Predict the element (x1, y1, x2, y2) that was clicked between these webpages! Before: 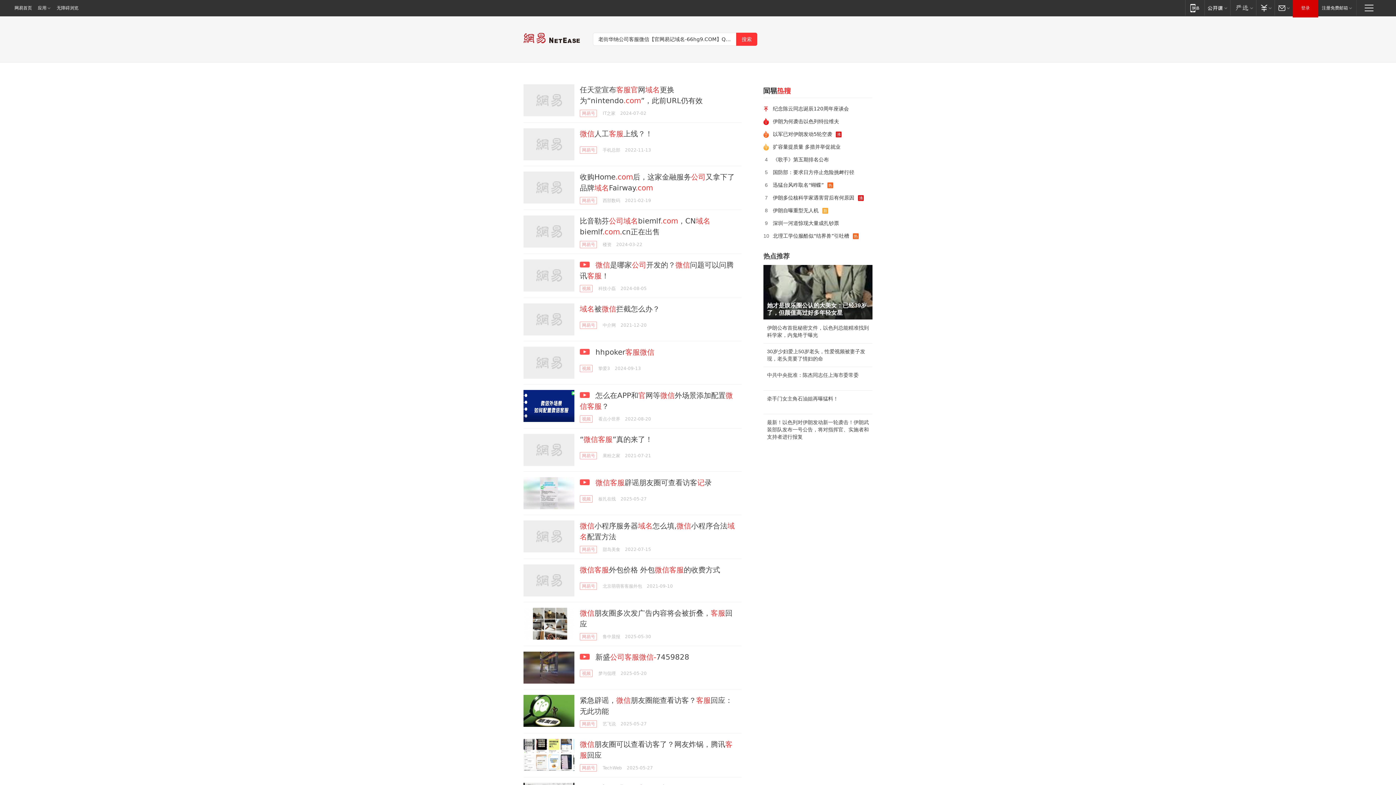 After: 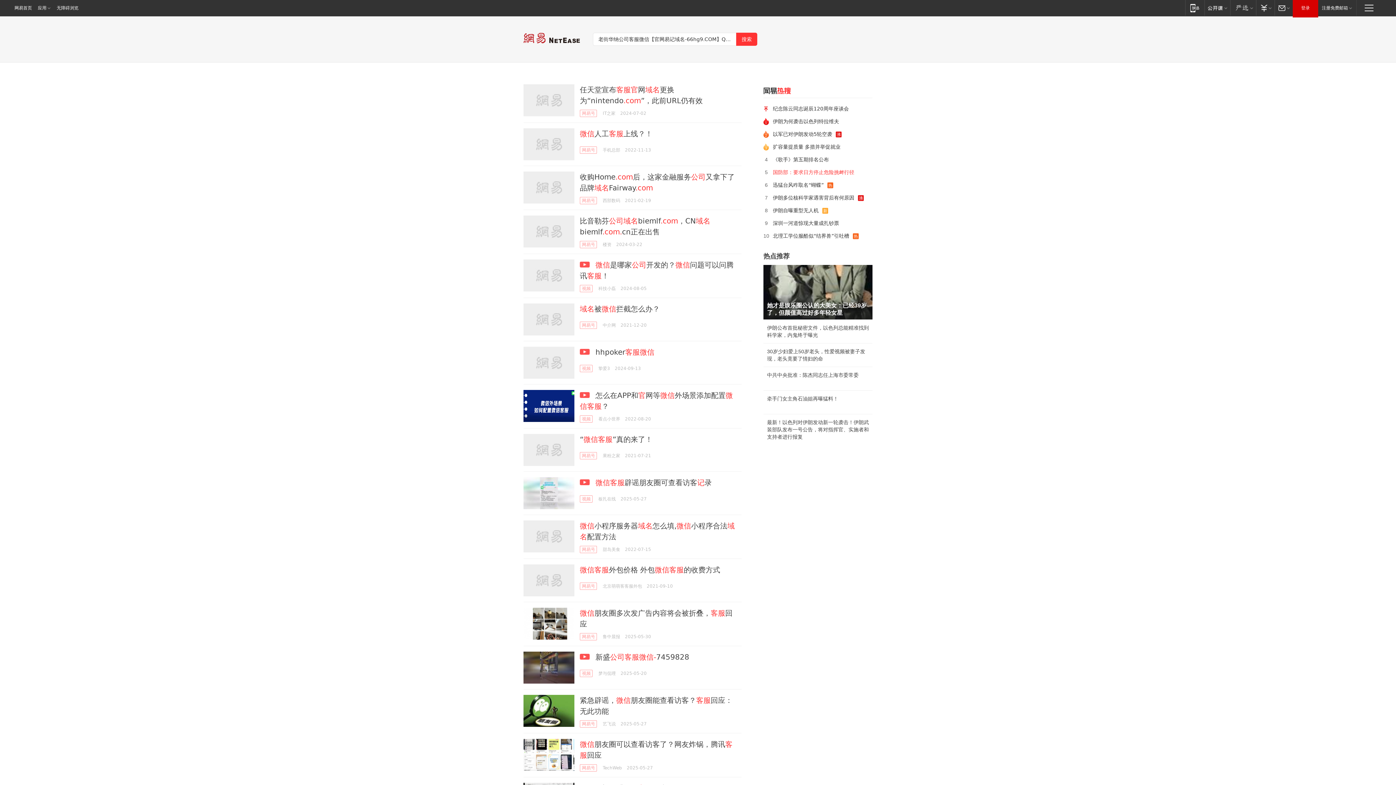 Action: label: 国防部：要求日方停止危险挑衅行径 bbox: (769, 166, 858, 178)